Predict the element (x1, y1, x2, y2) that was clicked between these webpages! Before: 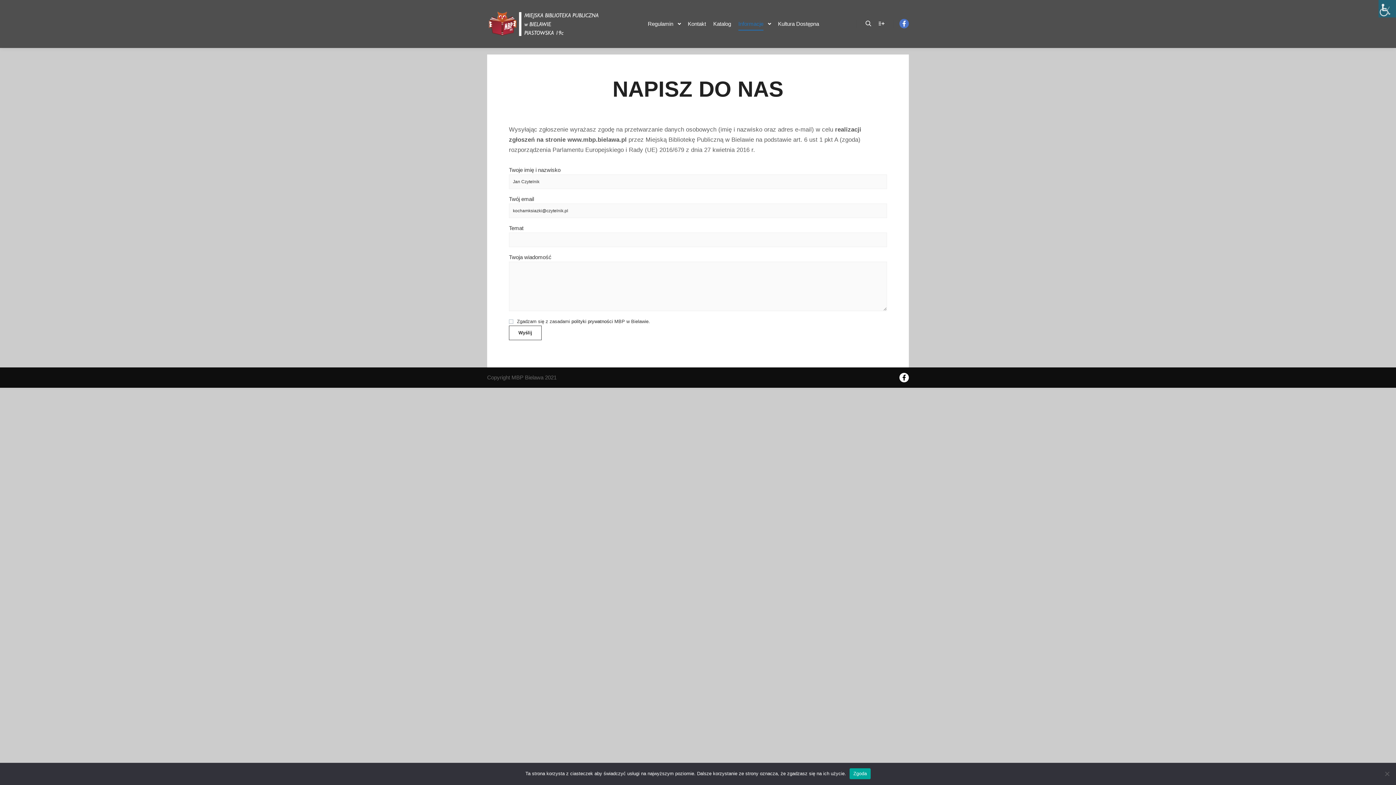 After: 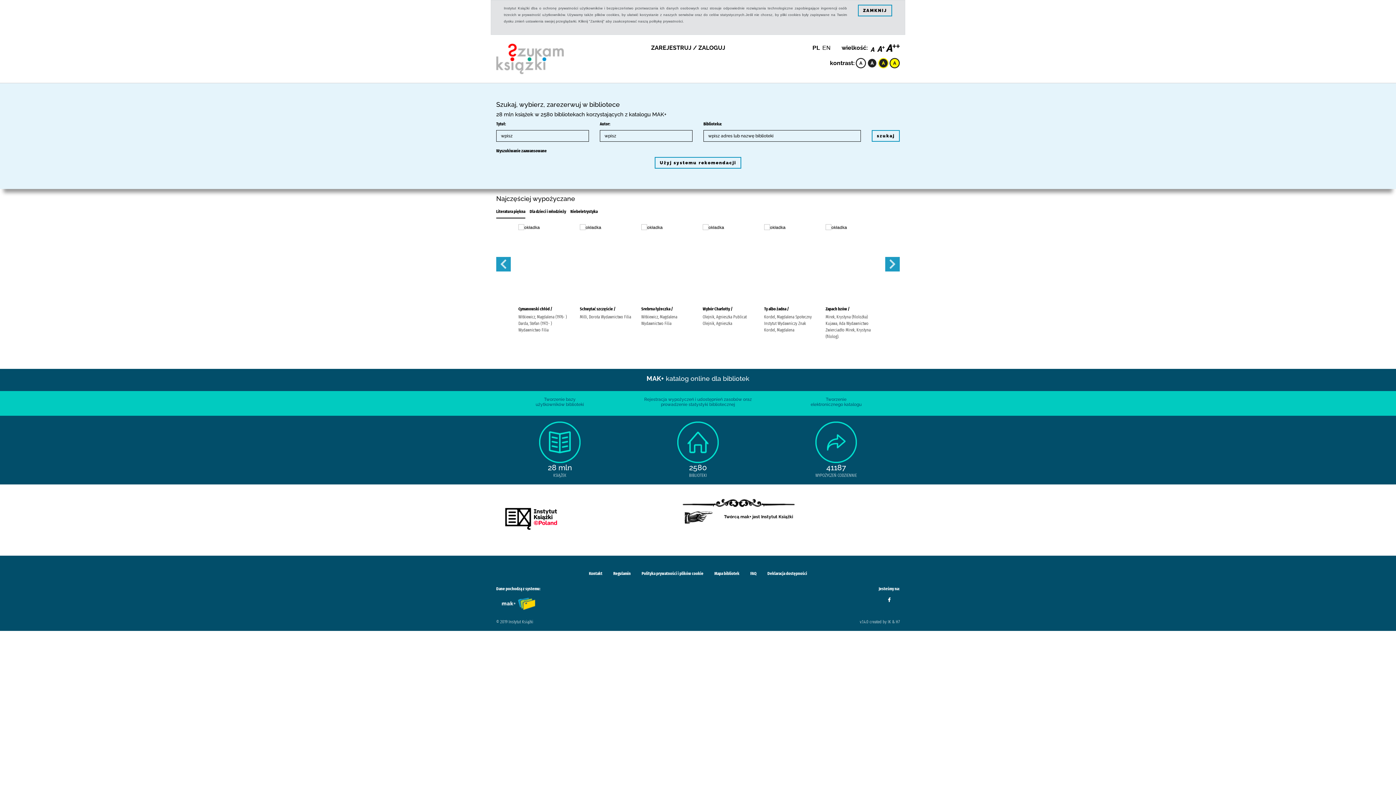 Action: label: Katalog bbox: (709, 0, 734, 47)